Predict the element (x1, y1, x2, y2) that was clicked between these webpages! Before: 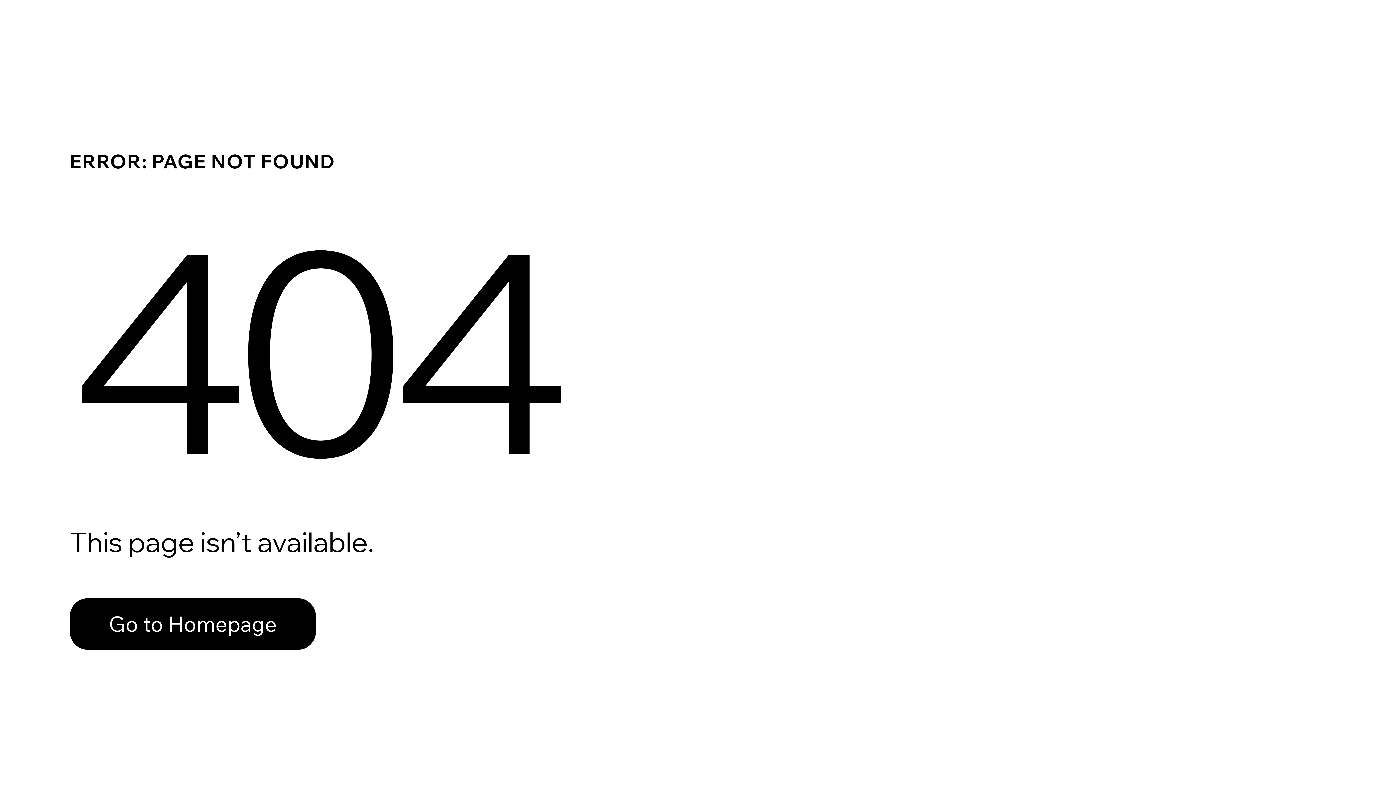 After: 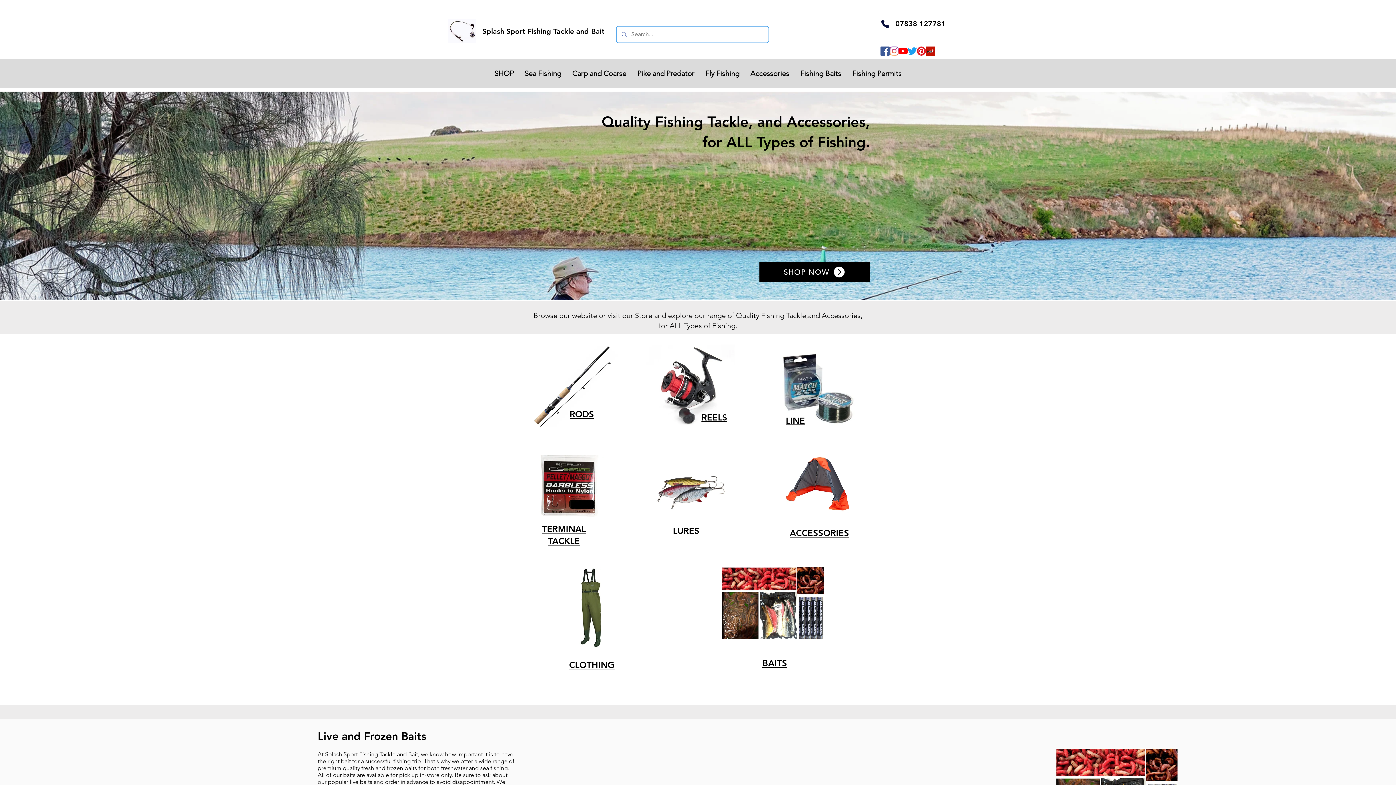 Action: label: Go to Homepage bbox: (69, 598, 316, 650)